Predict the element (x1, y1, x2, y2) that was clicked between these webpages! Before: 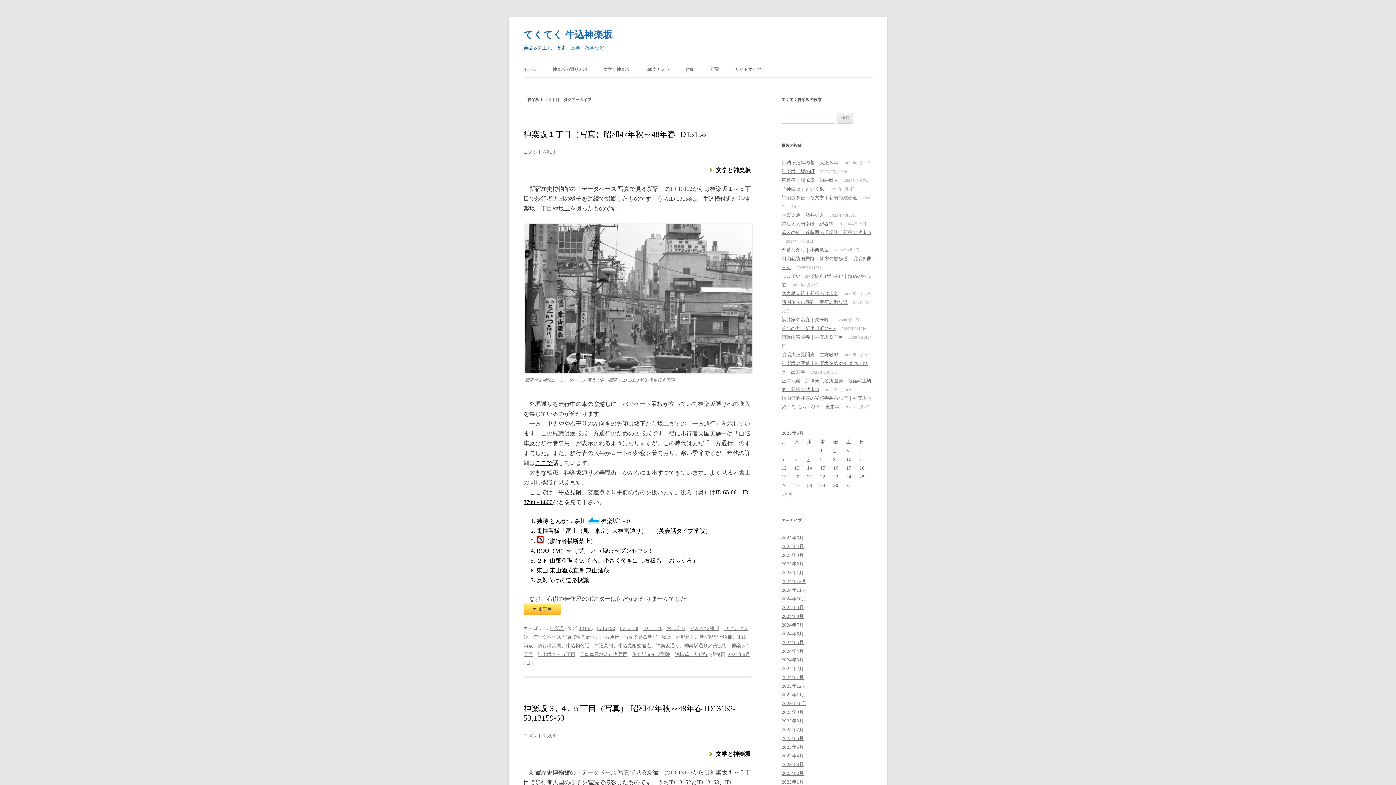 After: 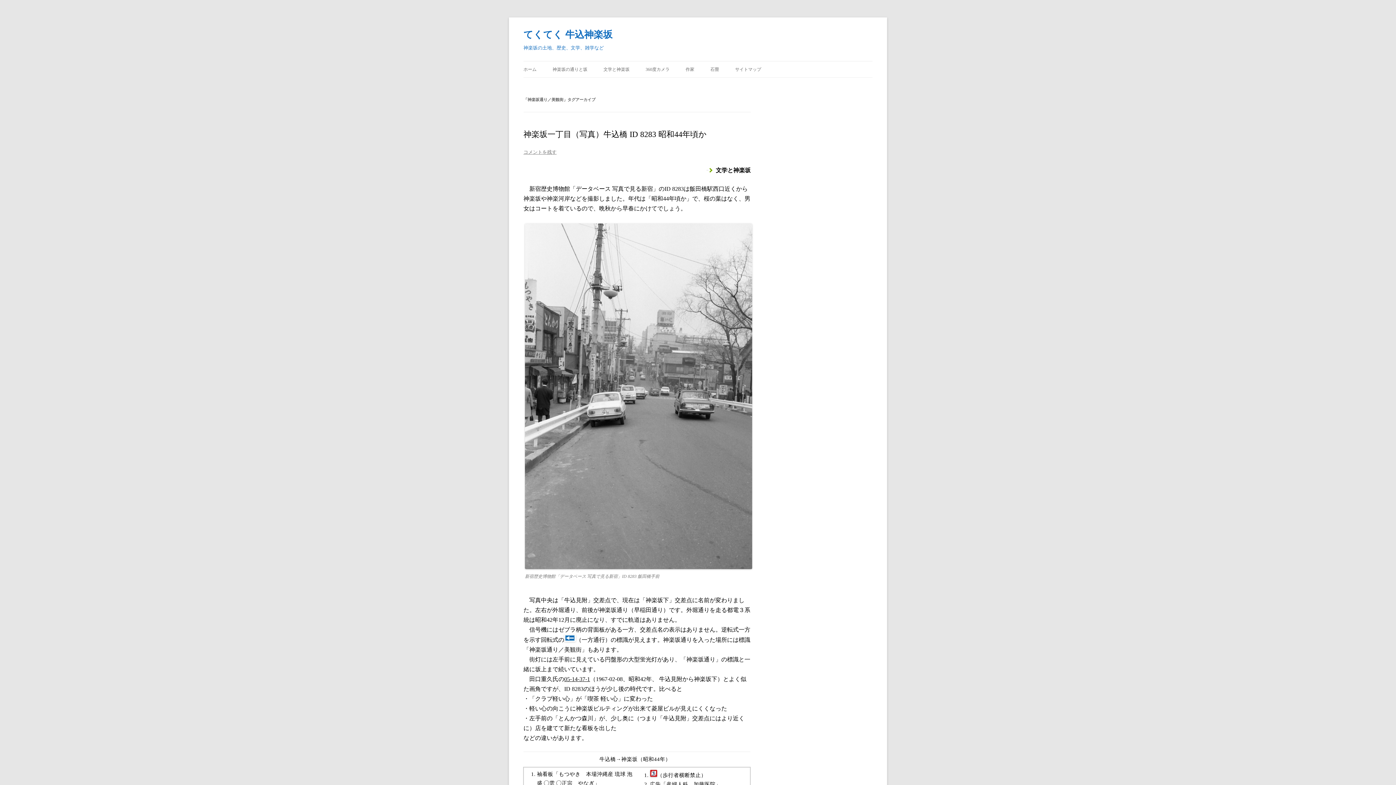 Action: bbox: (684, 643, 726, 648) label: 神楽坂通り／美観街